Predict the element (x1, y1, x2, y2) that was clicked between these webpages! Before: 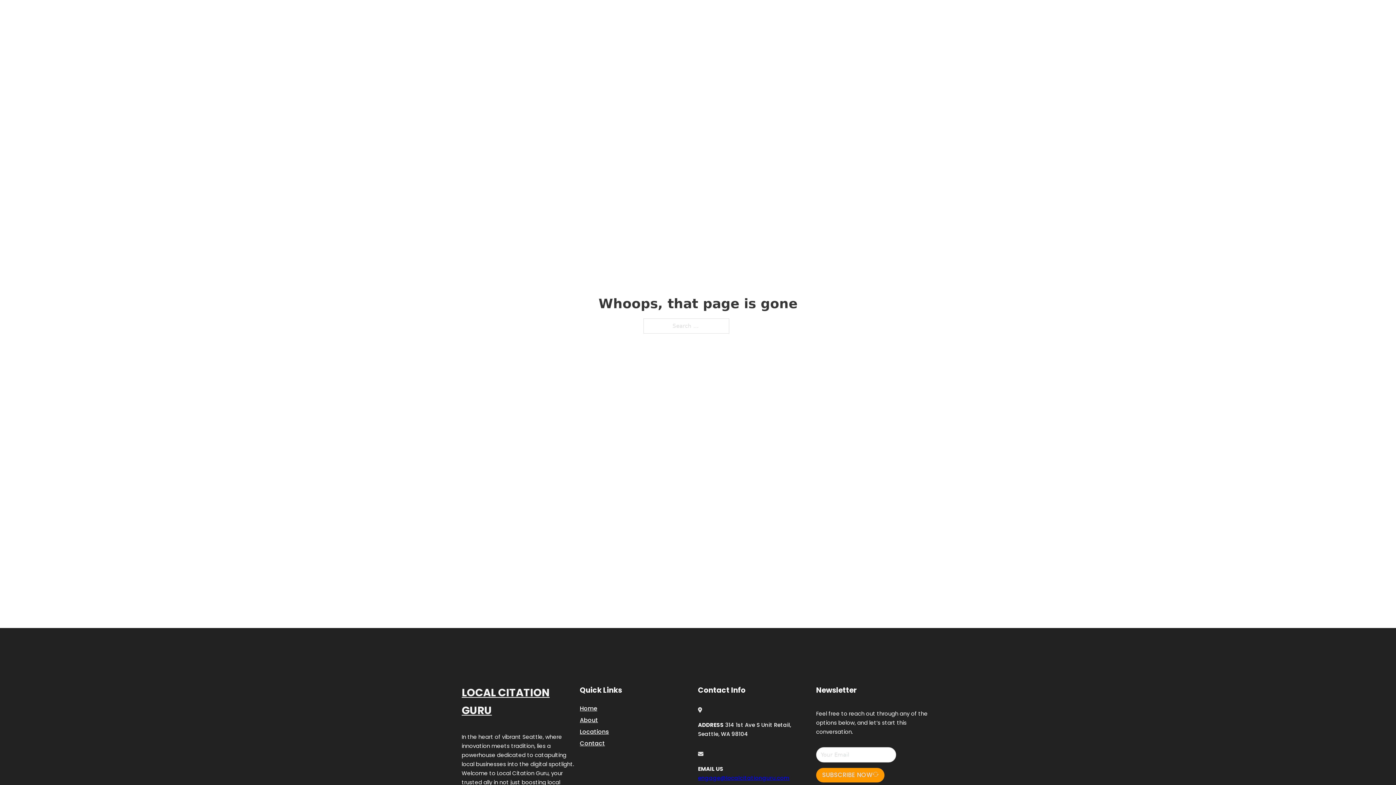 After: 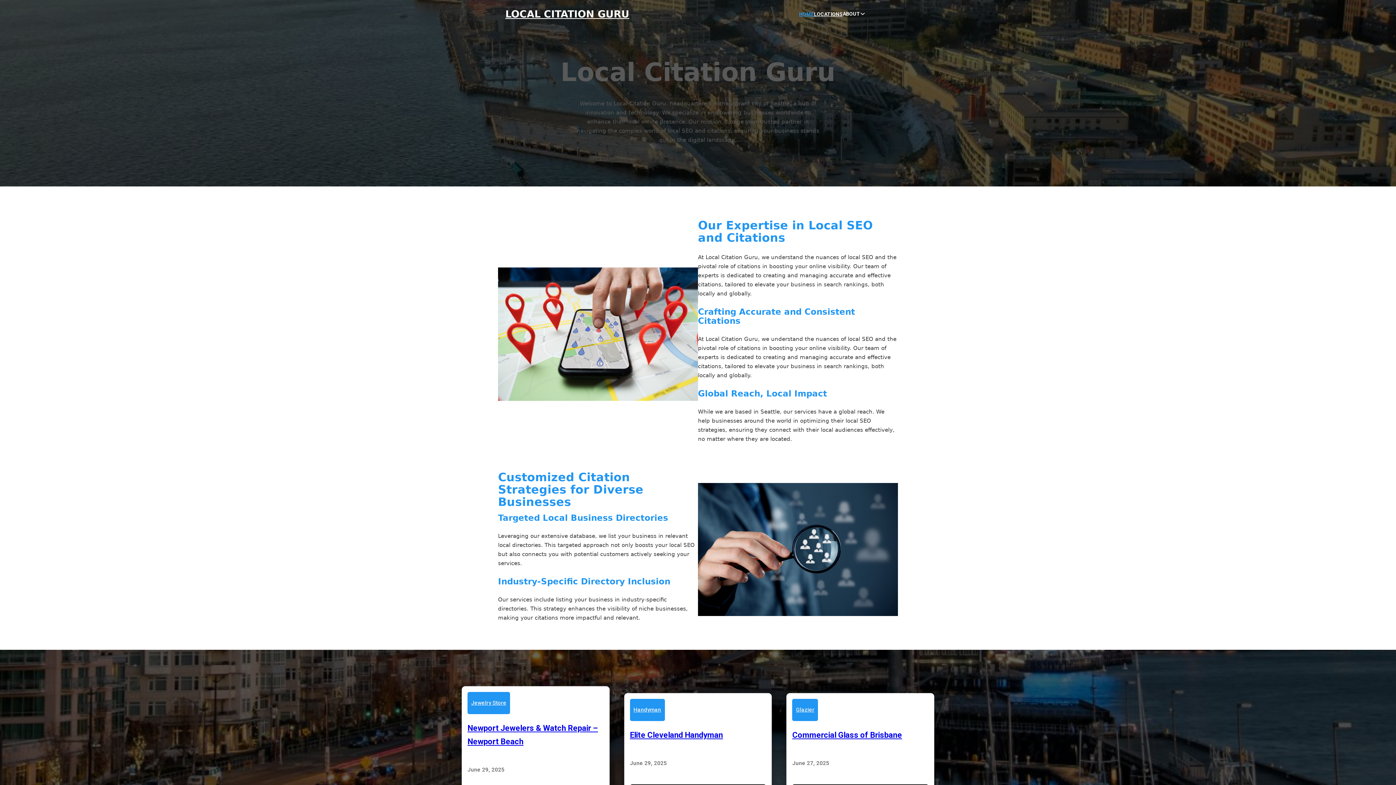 Action: bbox: (799, 10, 814, 18) label: HOME